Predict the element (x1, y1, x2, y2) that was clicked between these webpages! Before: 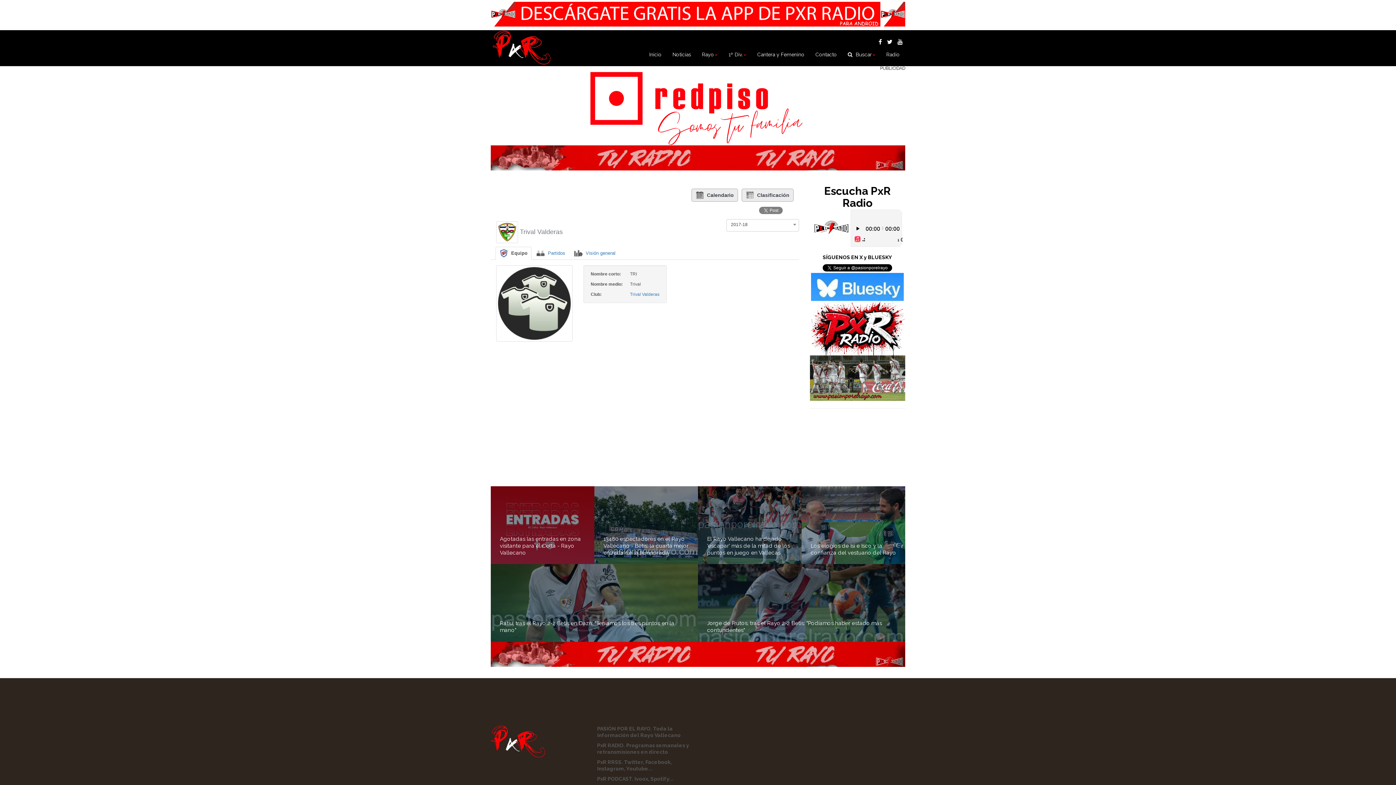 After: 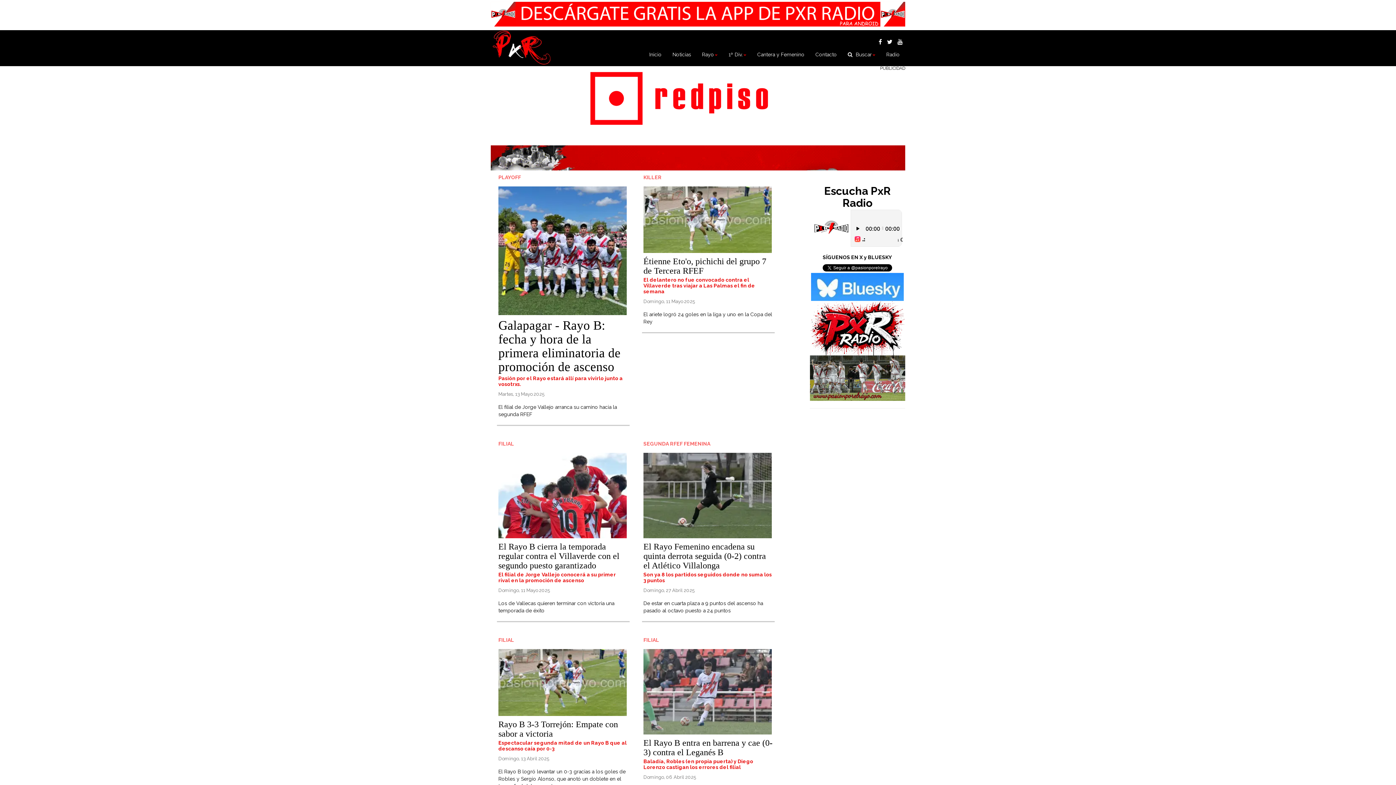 Action: bbox: (752, 45, 810, 63) label: Cantera y Femenino